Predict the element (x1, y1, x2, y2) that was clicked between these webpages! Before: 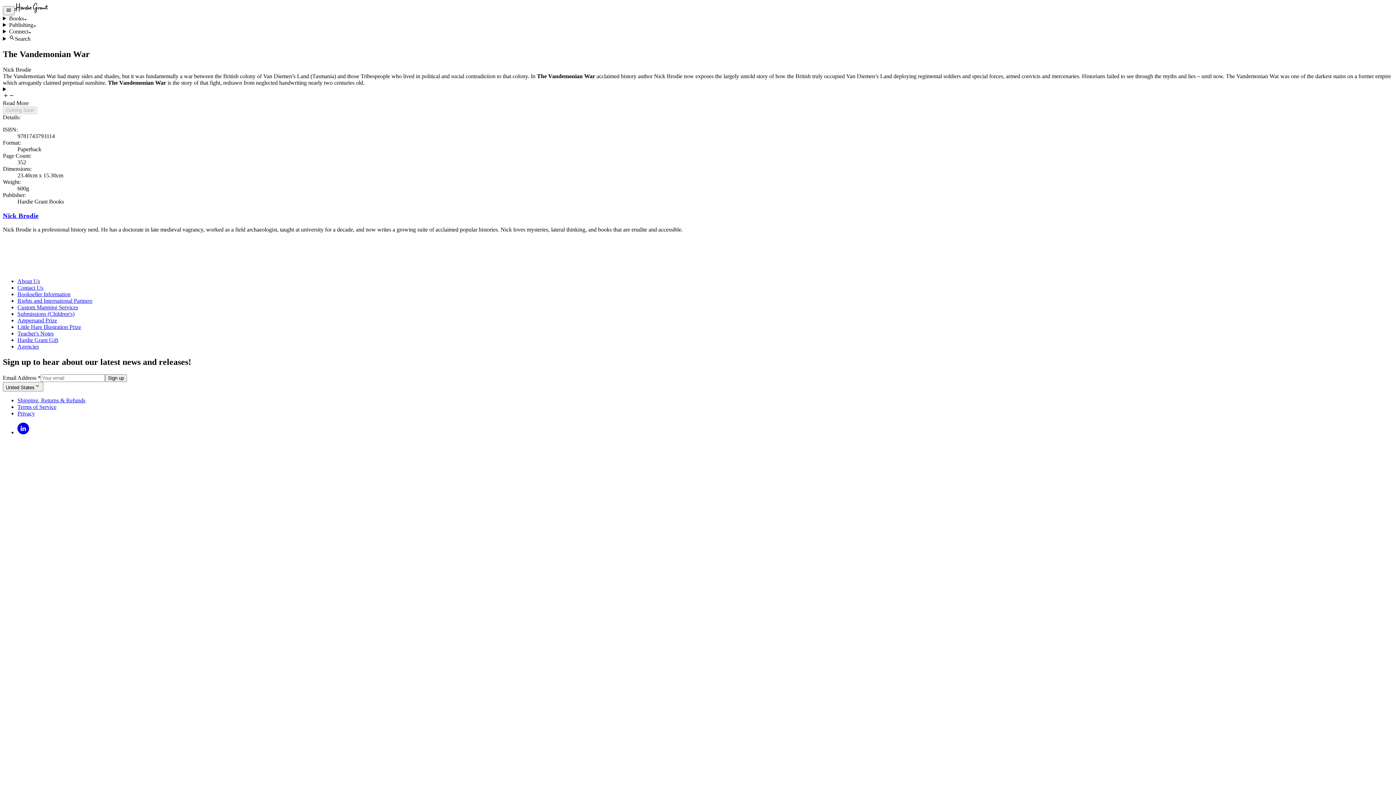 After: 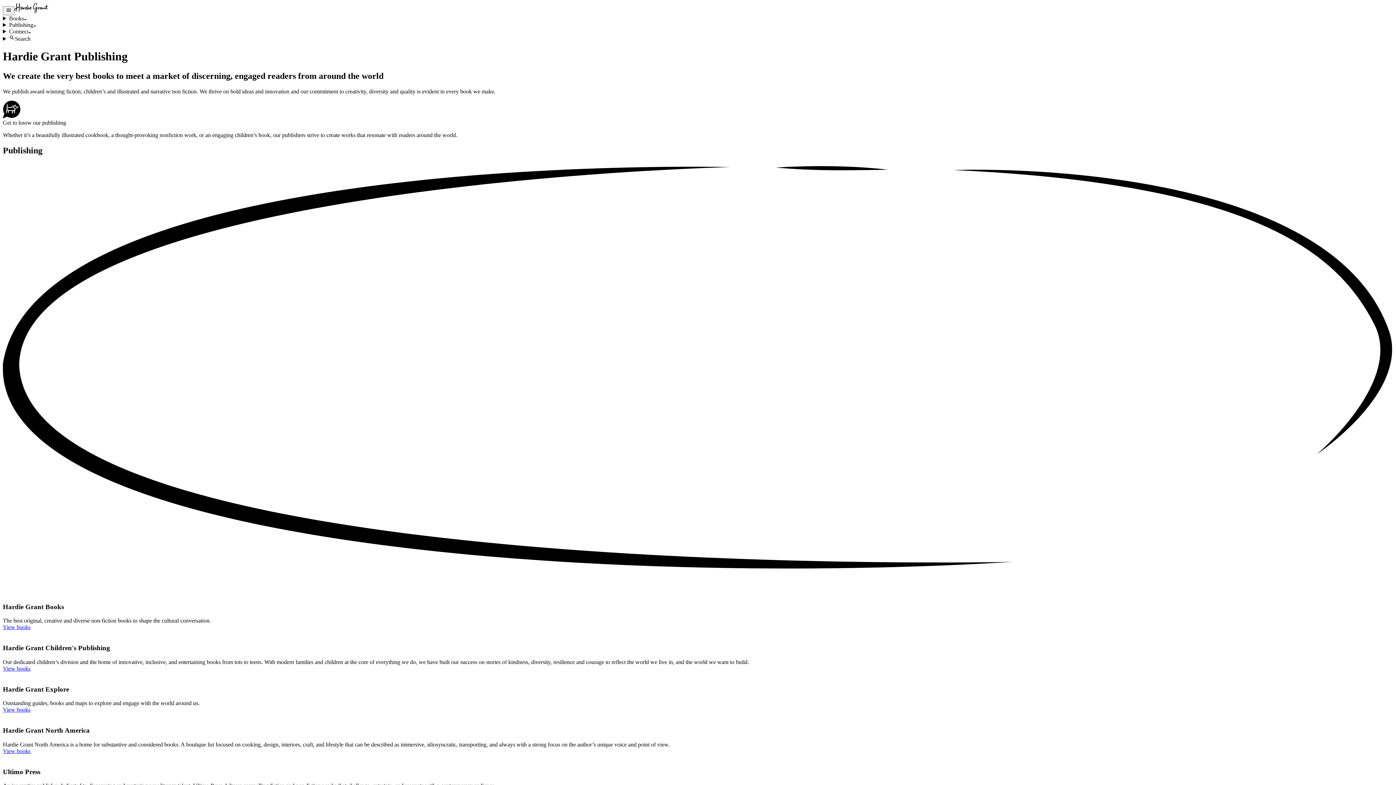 Action: label: About Us bbox: (17, 278, 40, 284)